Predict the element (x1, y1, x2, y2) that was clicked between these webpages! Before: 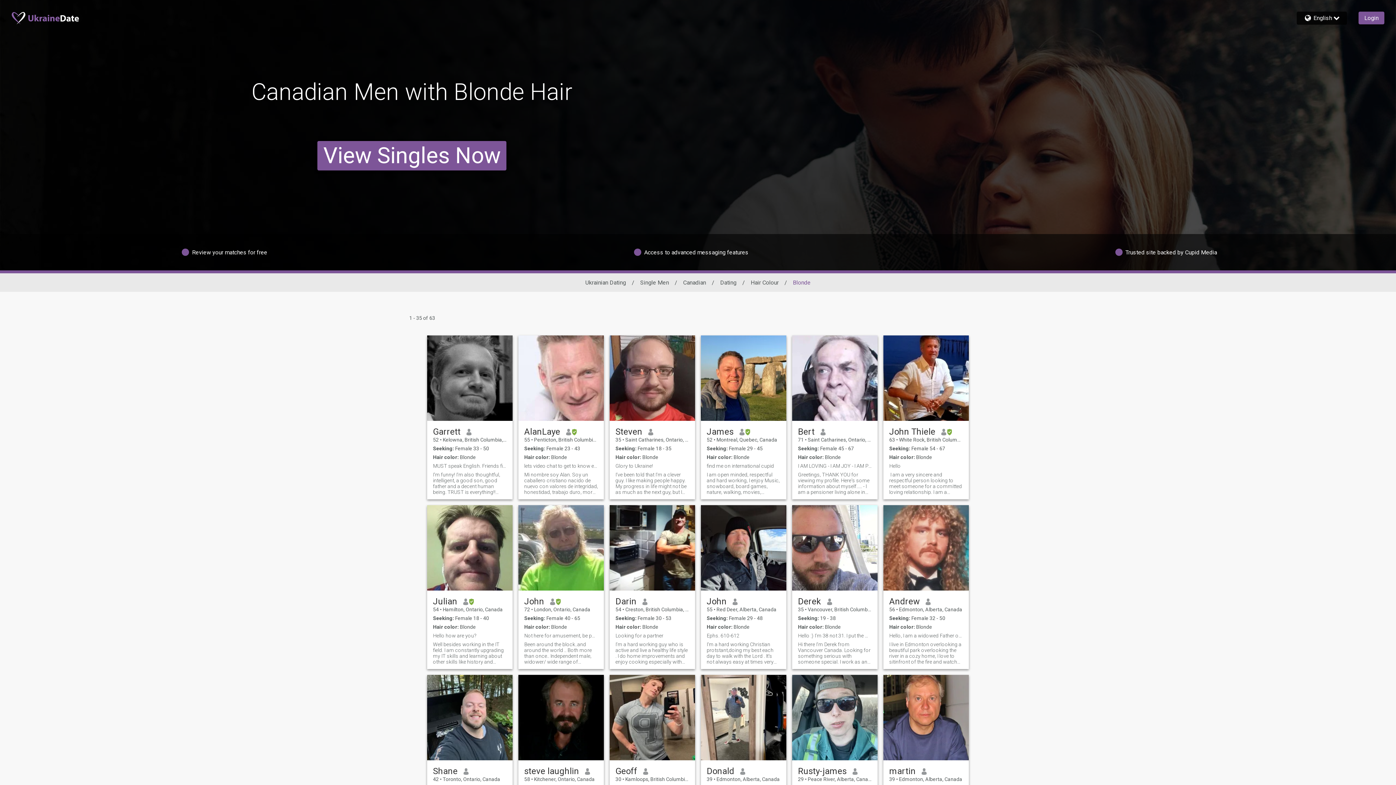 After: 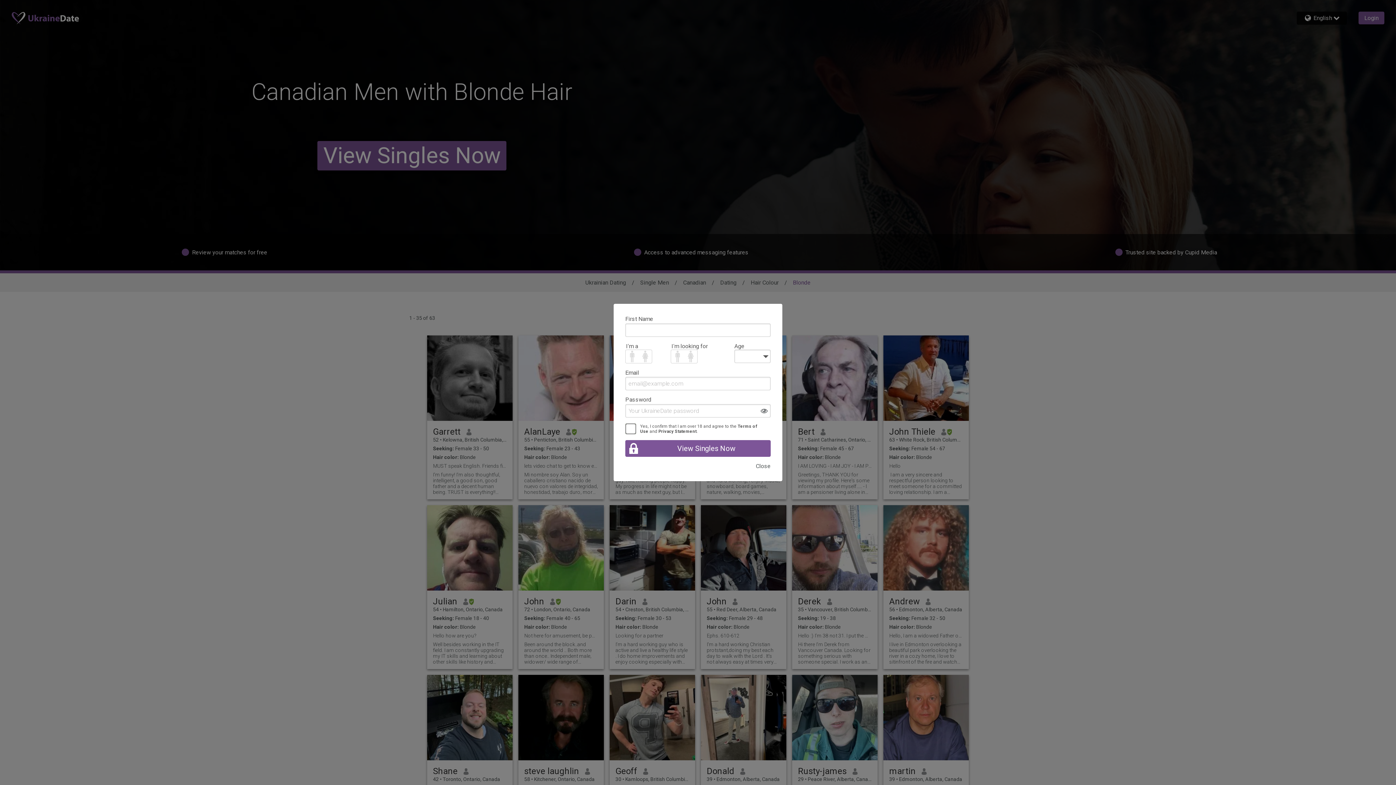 Action: bbox: (889, 472, 963, 495) label:  I am a very sincere and respectful person looking to meet someone for a committed loving relationship. I am a successful businessman, quiet, peaceful, compassionate and caring. I have traveled throughout Ukraine and spent time in Odessa, Kharkiv, Kyiv and Lvyv. I have also traveled throughout Europe. I do not smoke, and only occasionally have wine. I eat natural healthy foods and love nature. I live a healthy life, enjoy hiking in the mountains, swimming, and traveling.